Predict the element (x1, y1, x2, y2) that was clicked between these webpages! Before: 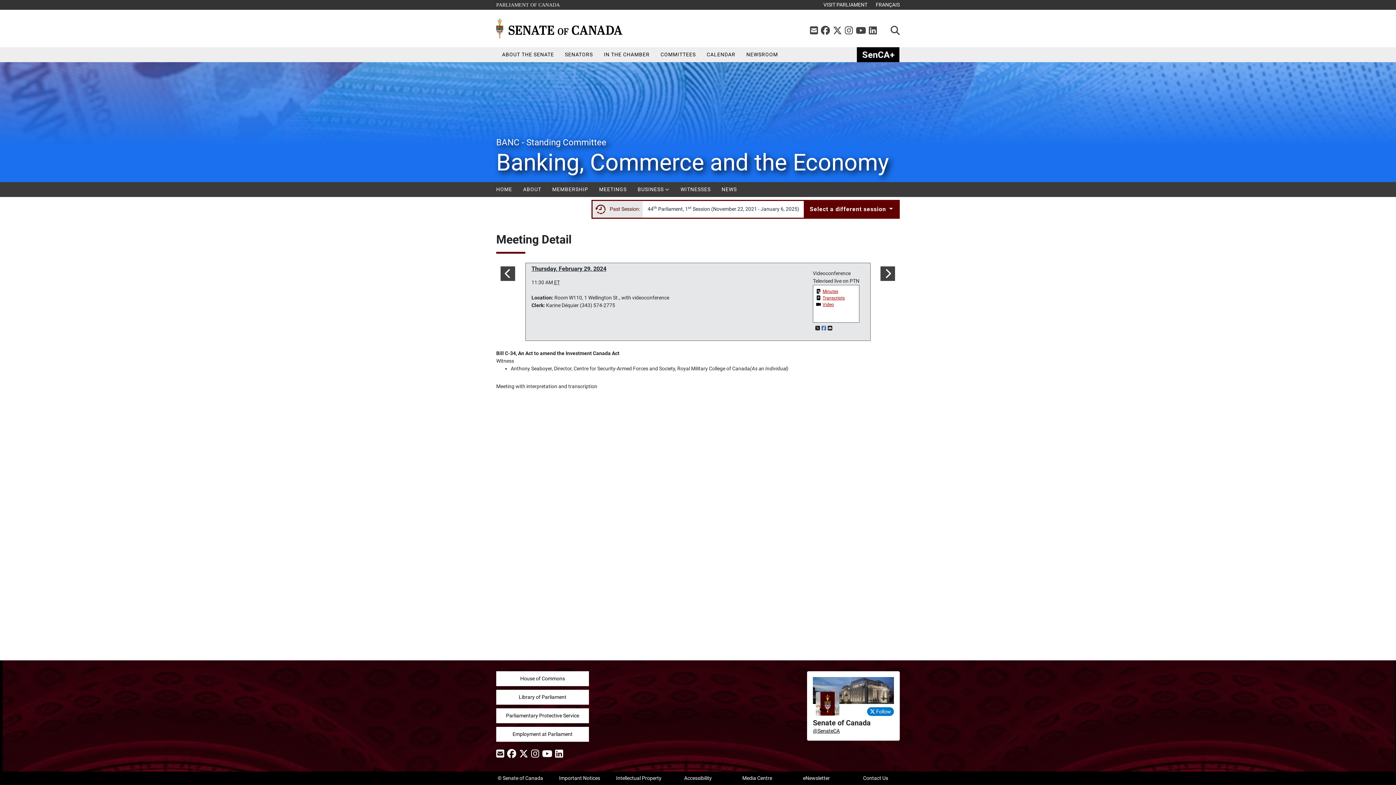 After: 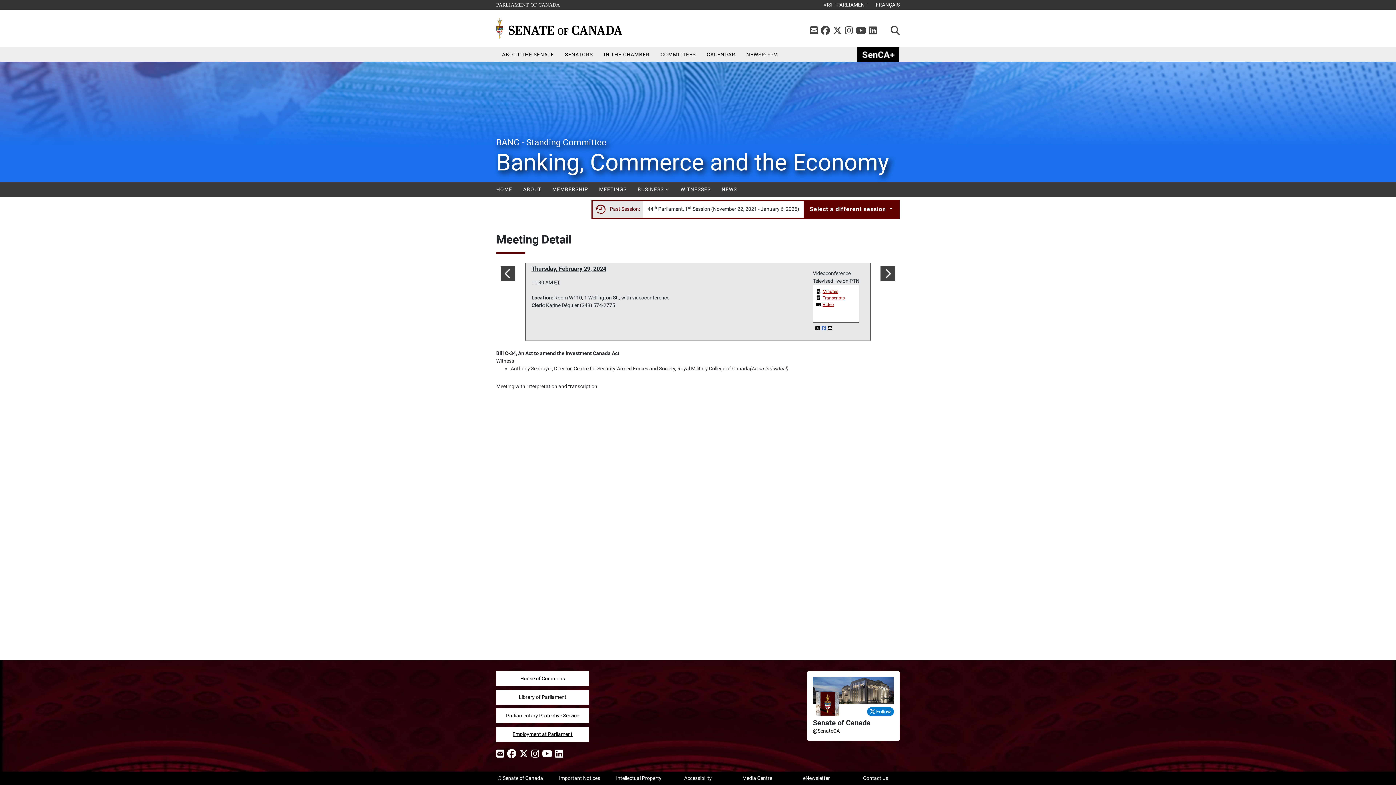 Action: label: Employment at Parliament bbox: (496, 727, 589, 742)